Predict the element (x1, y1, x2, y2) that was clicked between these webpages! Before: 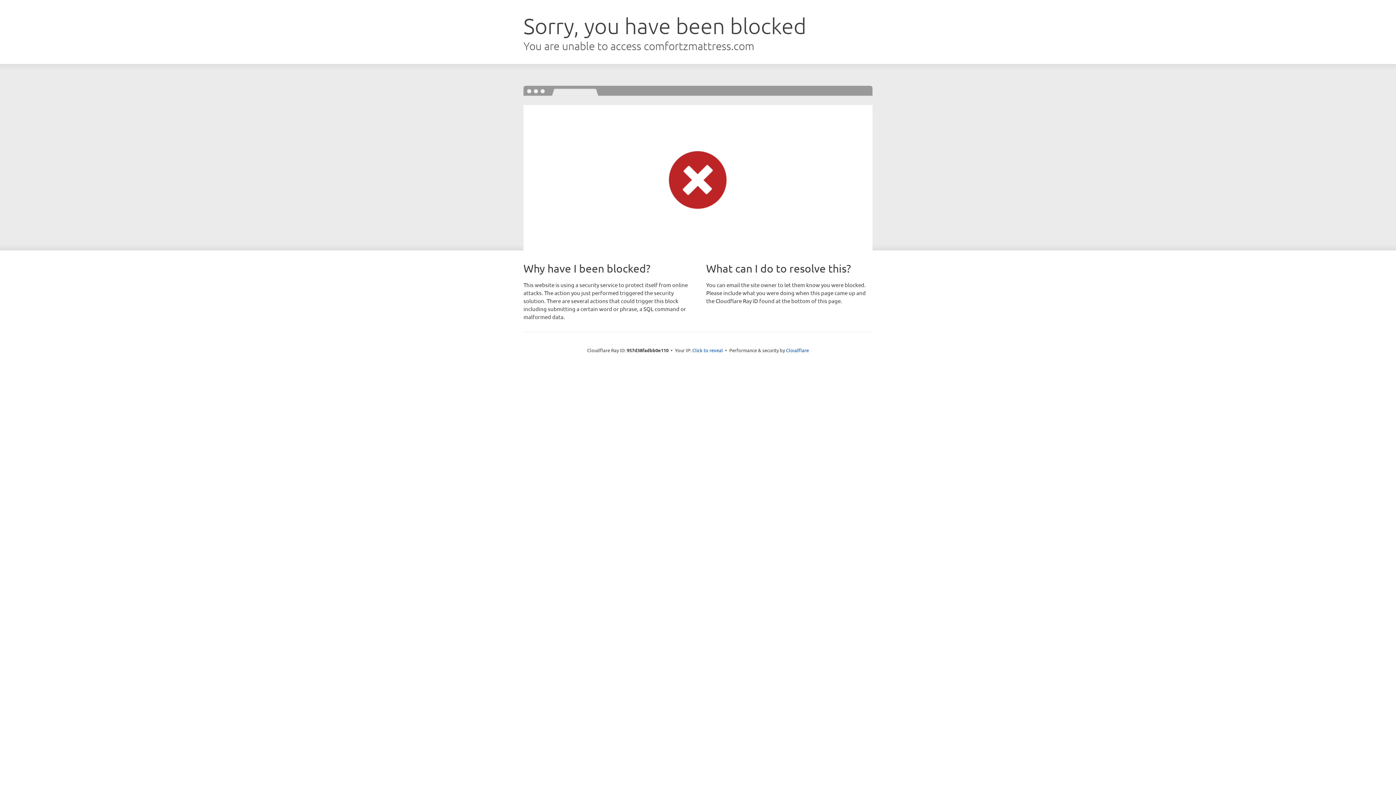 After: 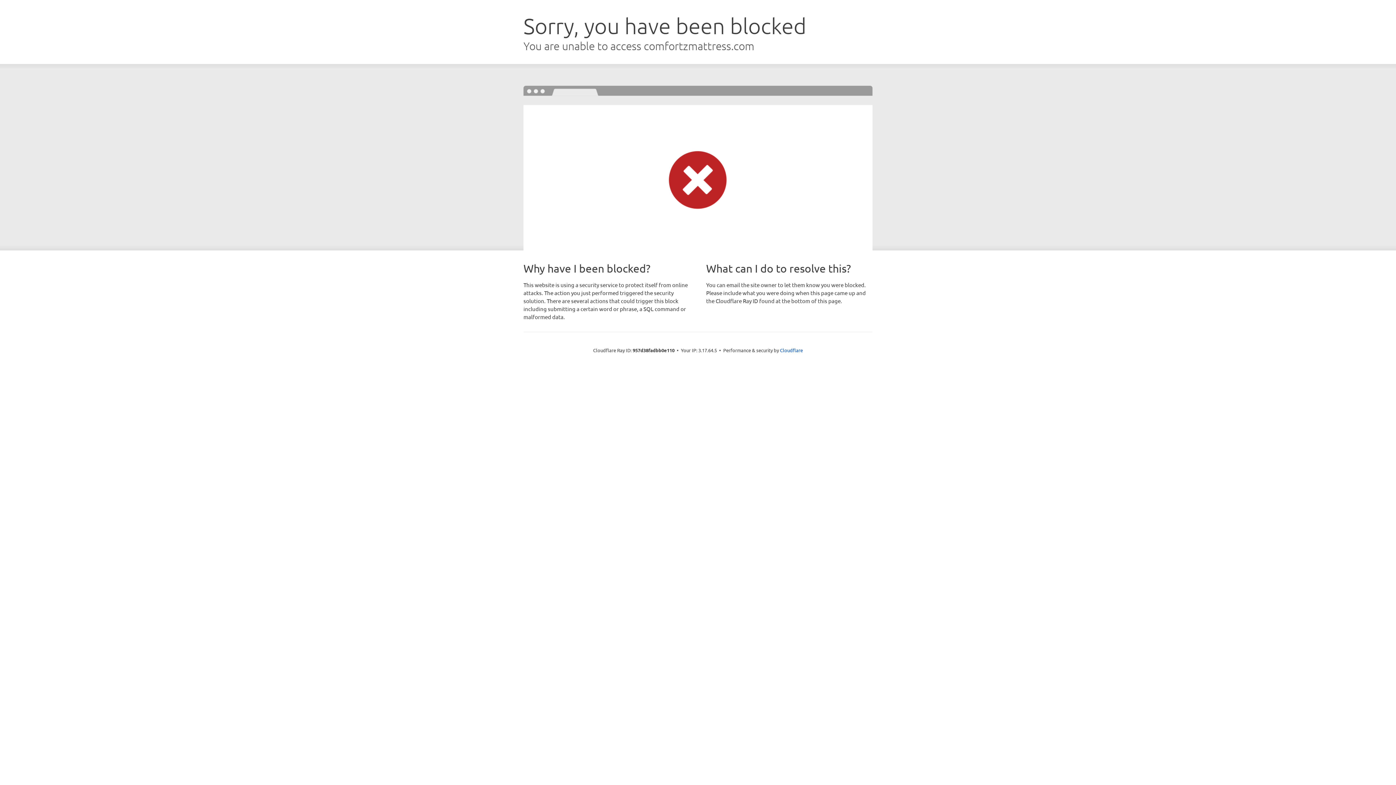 Action: bbox: (692, 346, 723, 353) label: Click to reveal